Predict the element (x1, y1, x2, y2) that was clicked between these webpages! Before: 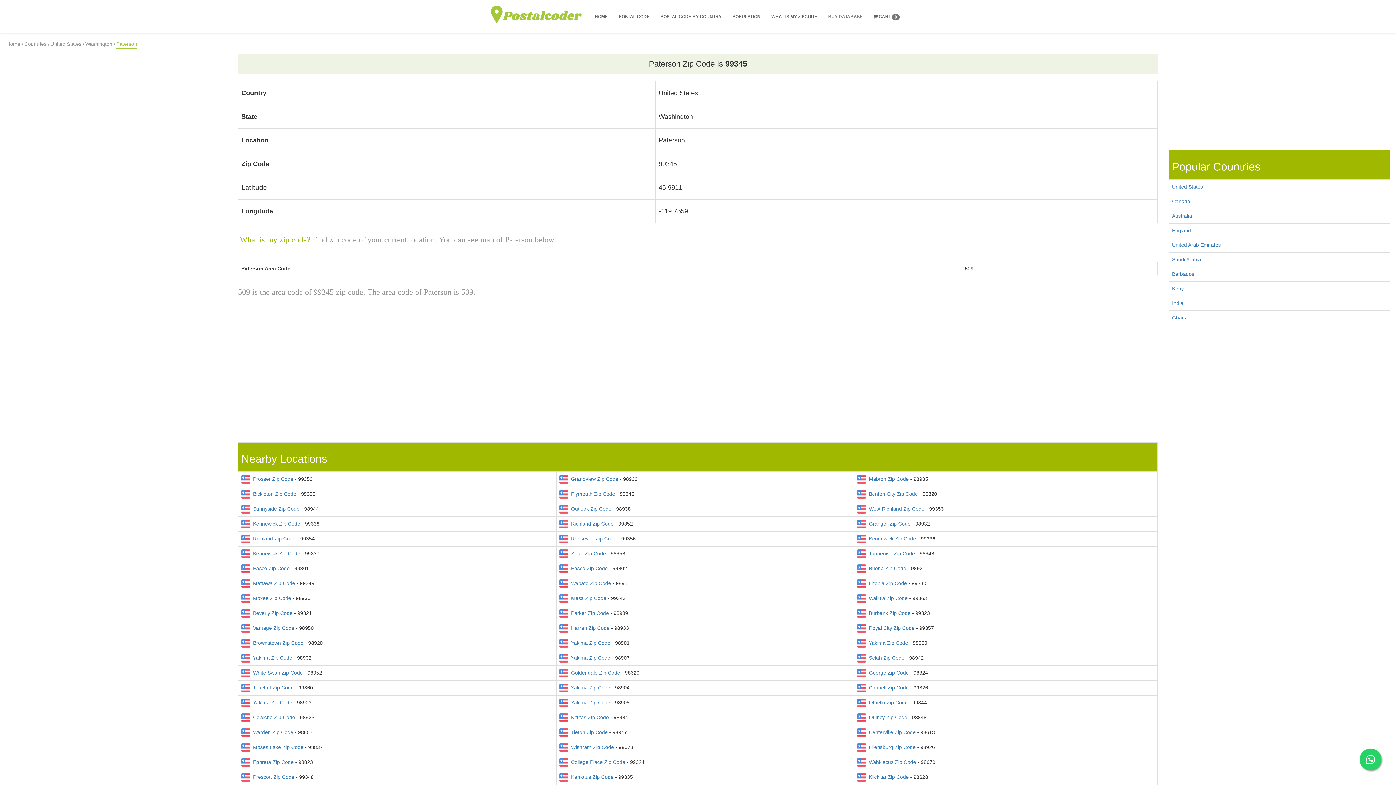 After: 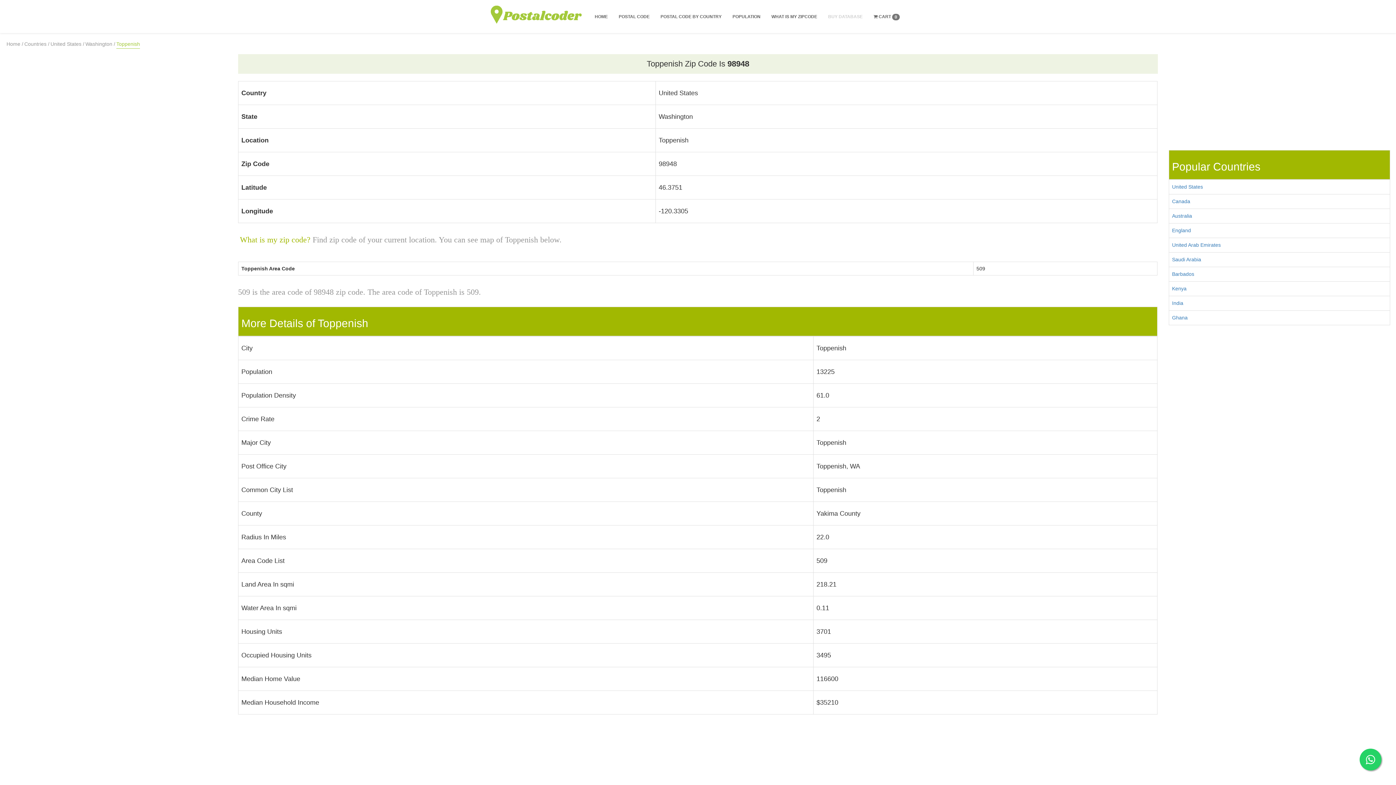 Action: label:   Toppenish Zip Code bbox: (866, 550, 915, 556)